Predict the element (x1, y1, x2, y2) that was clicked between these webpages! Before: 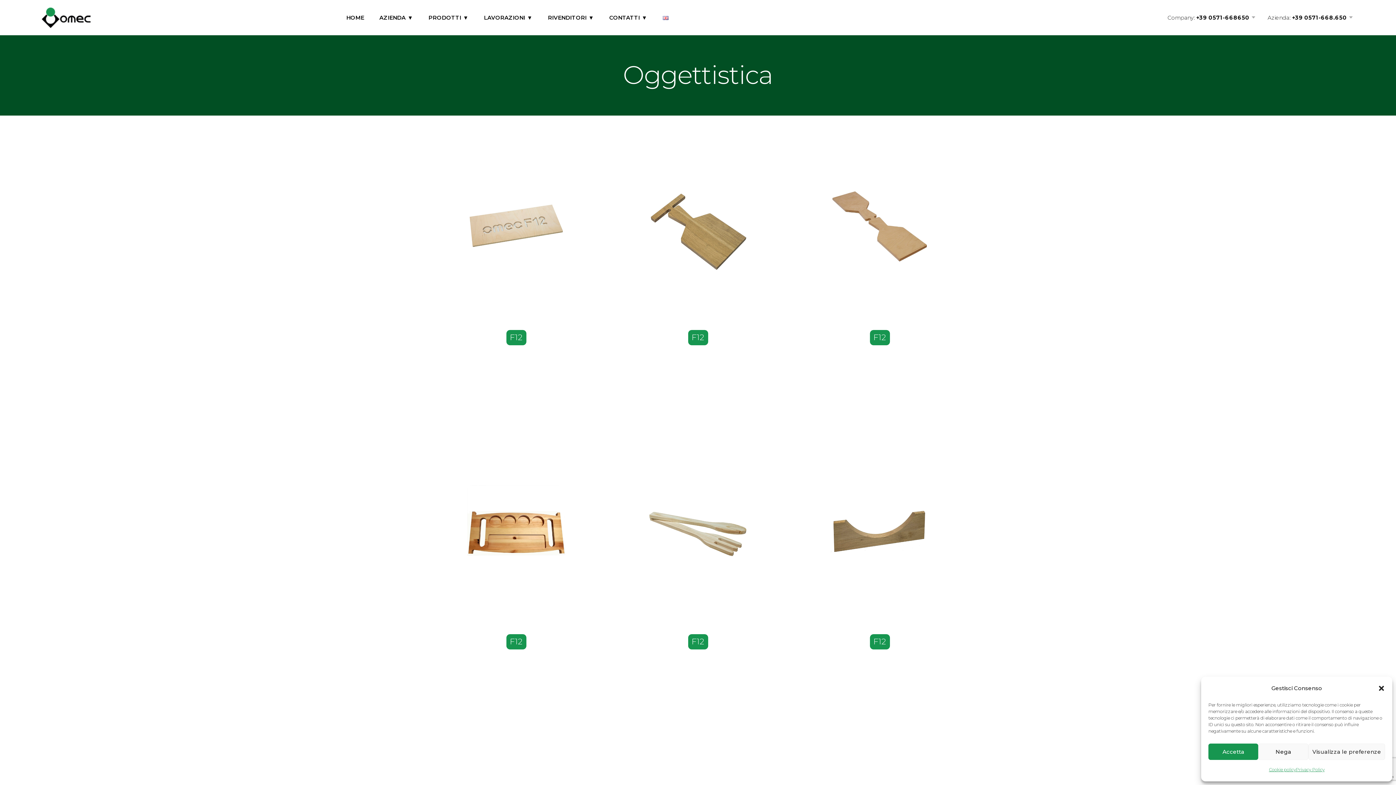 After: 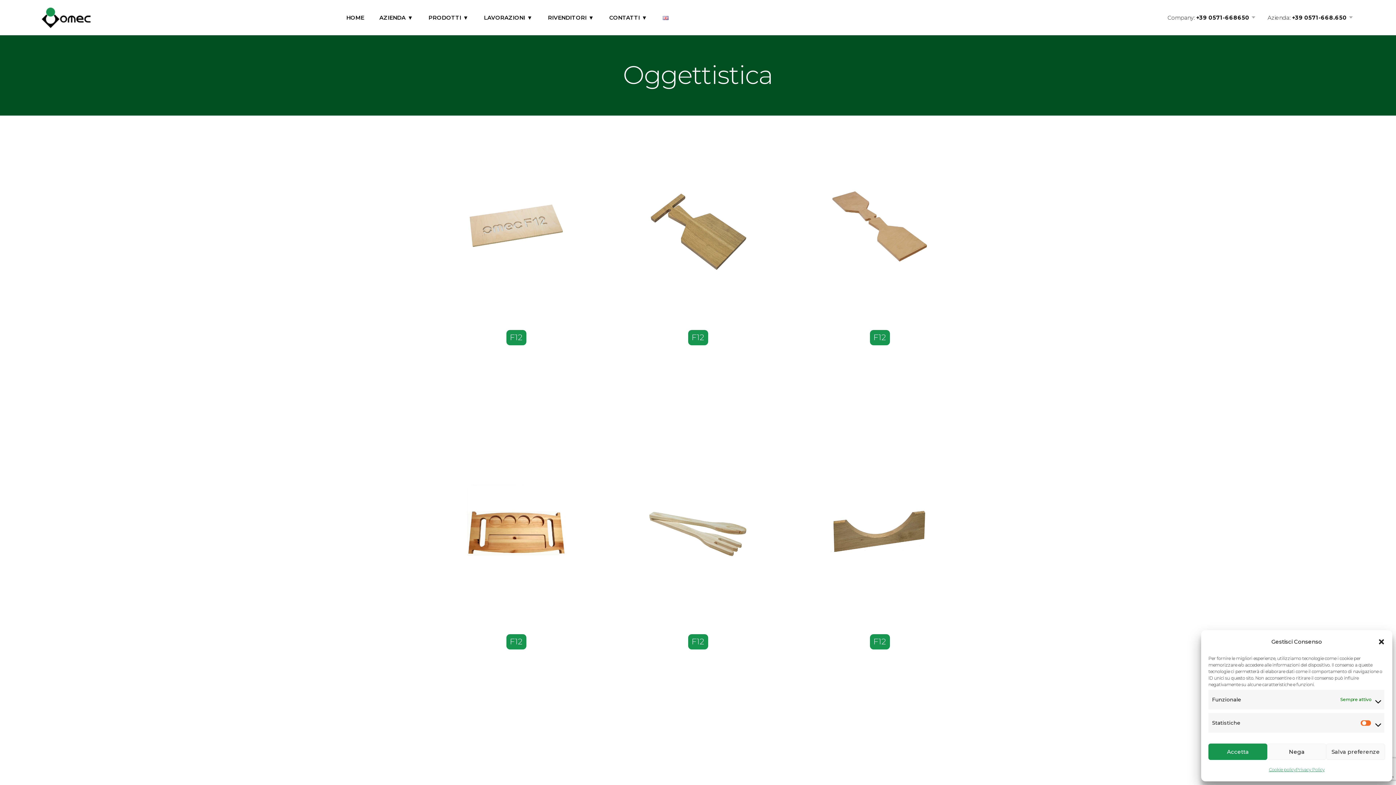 Action: label: Visualizza le preferenze bbox: (1308, 744, 1385, 760)